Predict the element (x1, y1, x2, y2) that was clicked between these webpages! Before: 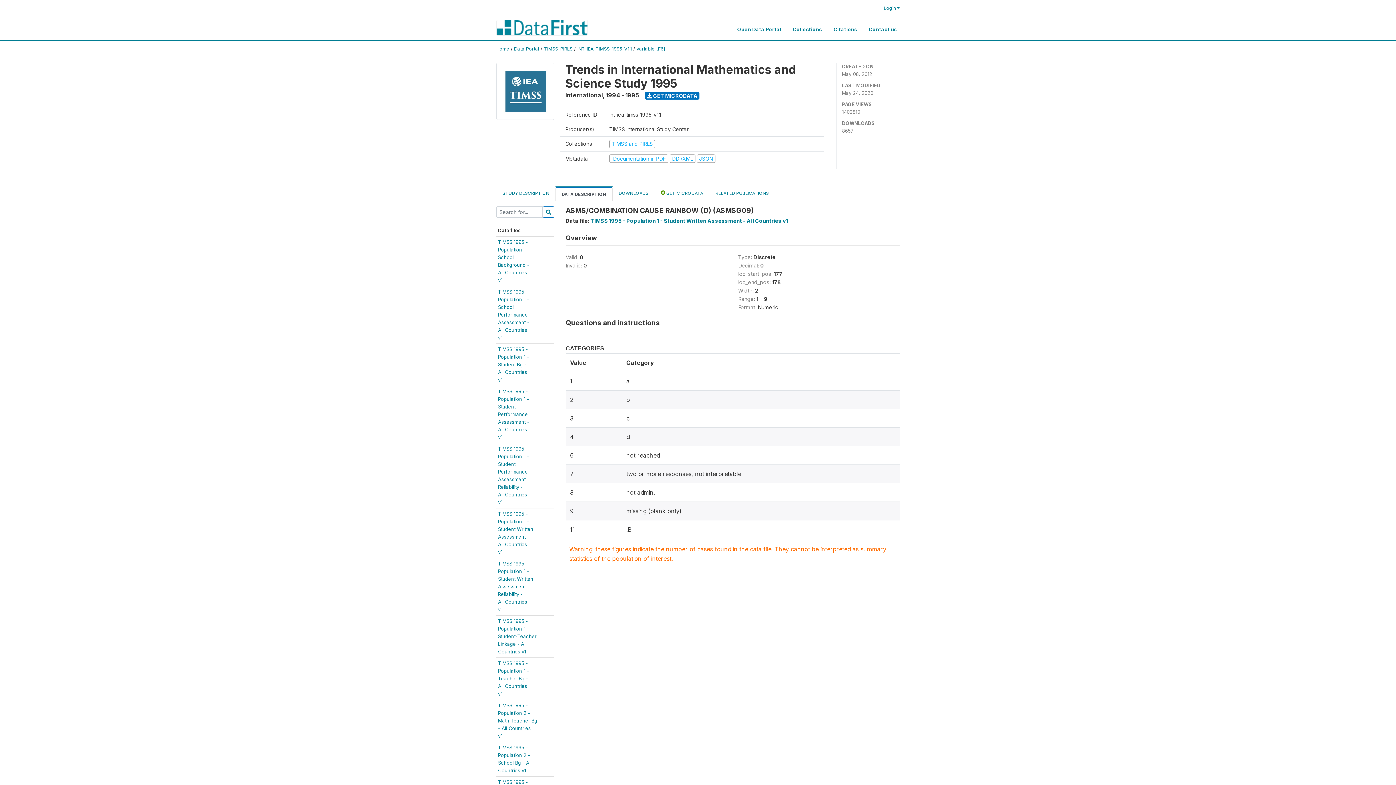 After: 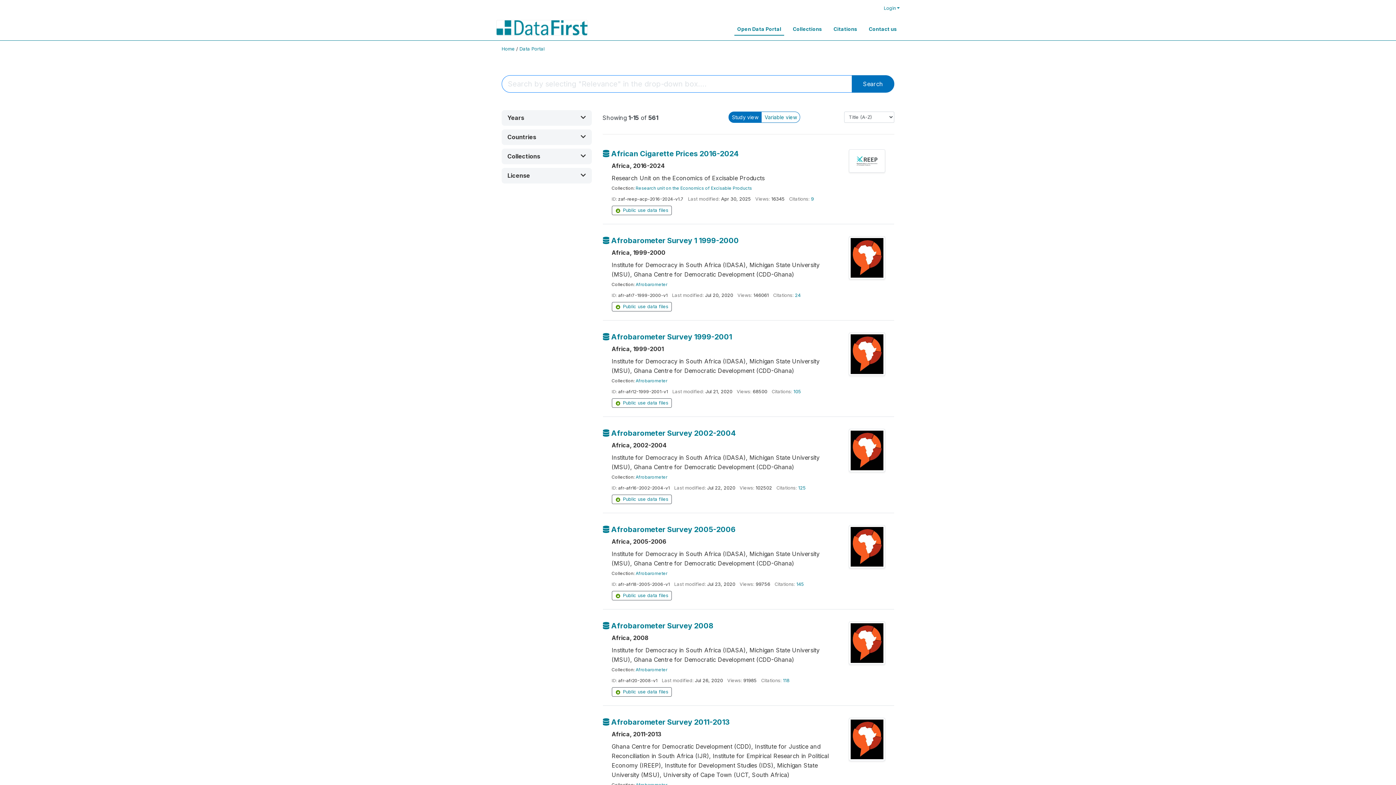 Action: label: Data Portal bbox: (514, 46, 539, 51)